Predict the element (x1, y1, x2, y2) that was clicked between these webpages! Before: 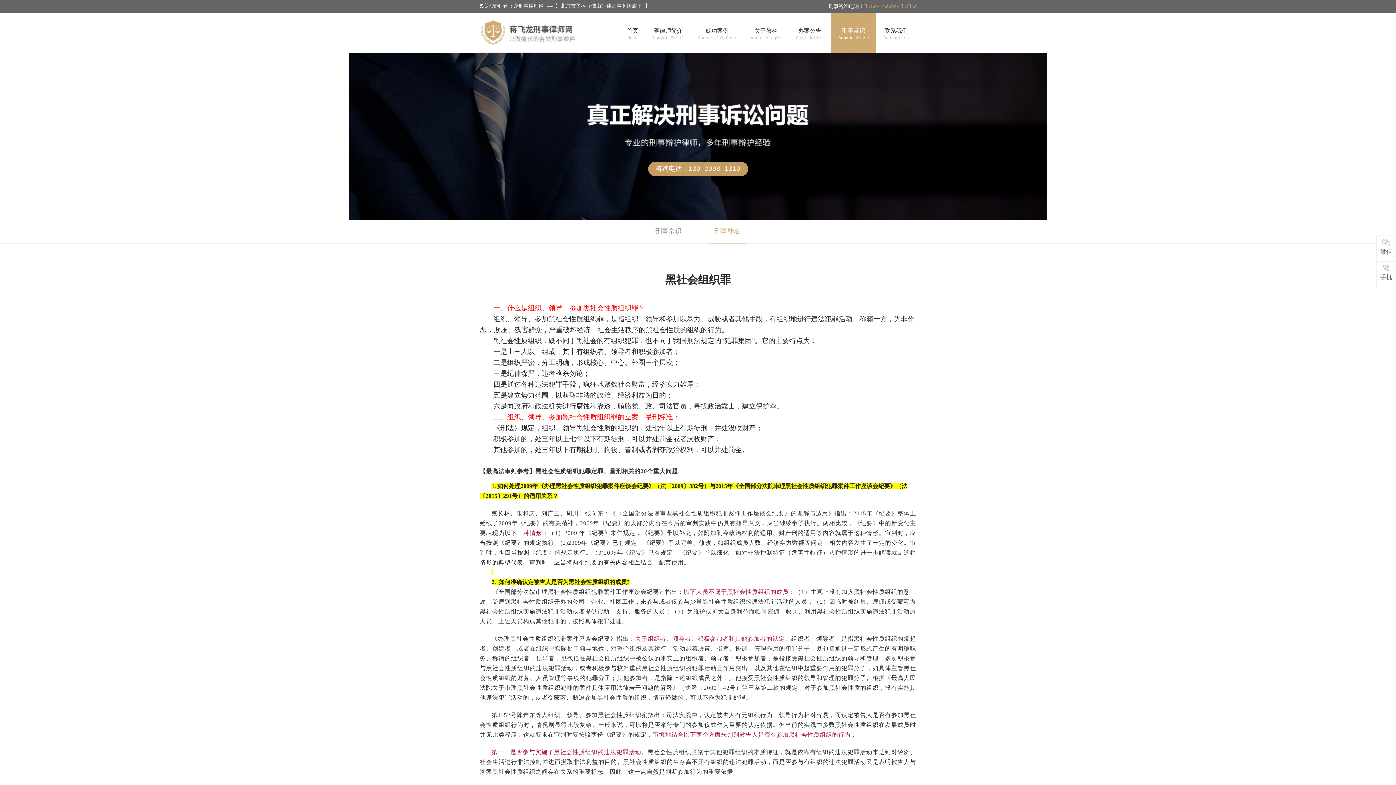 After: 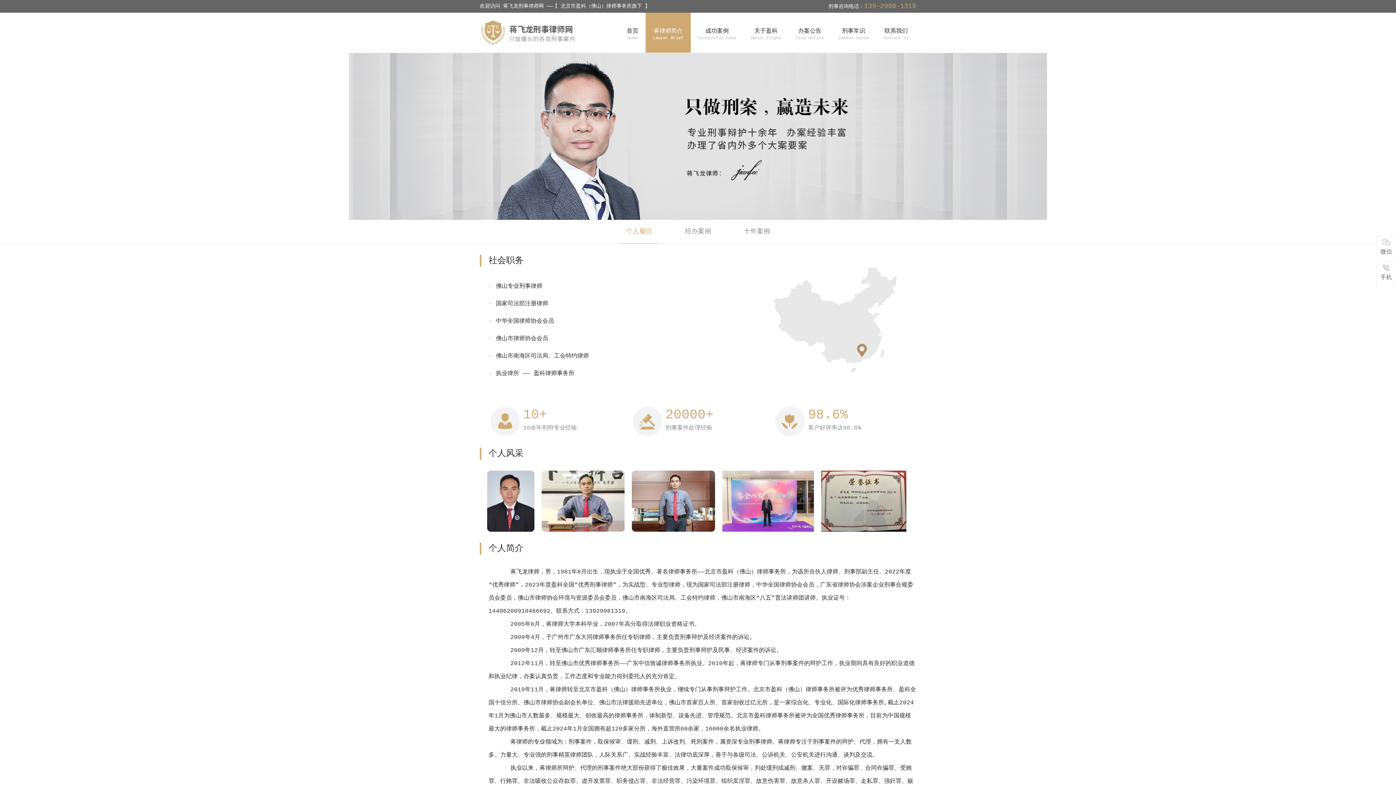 Action: bbox: (645, 12, 690, 52) label: 蒋律师简介
Lawyer Brief